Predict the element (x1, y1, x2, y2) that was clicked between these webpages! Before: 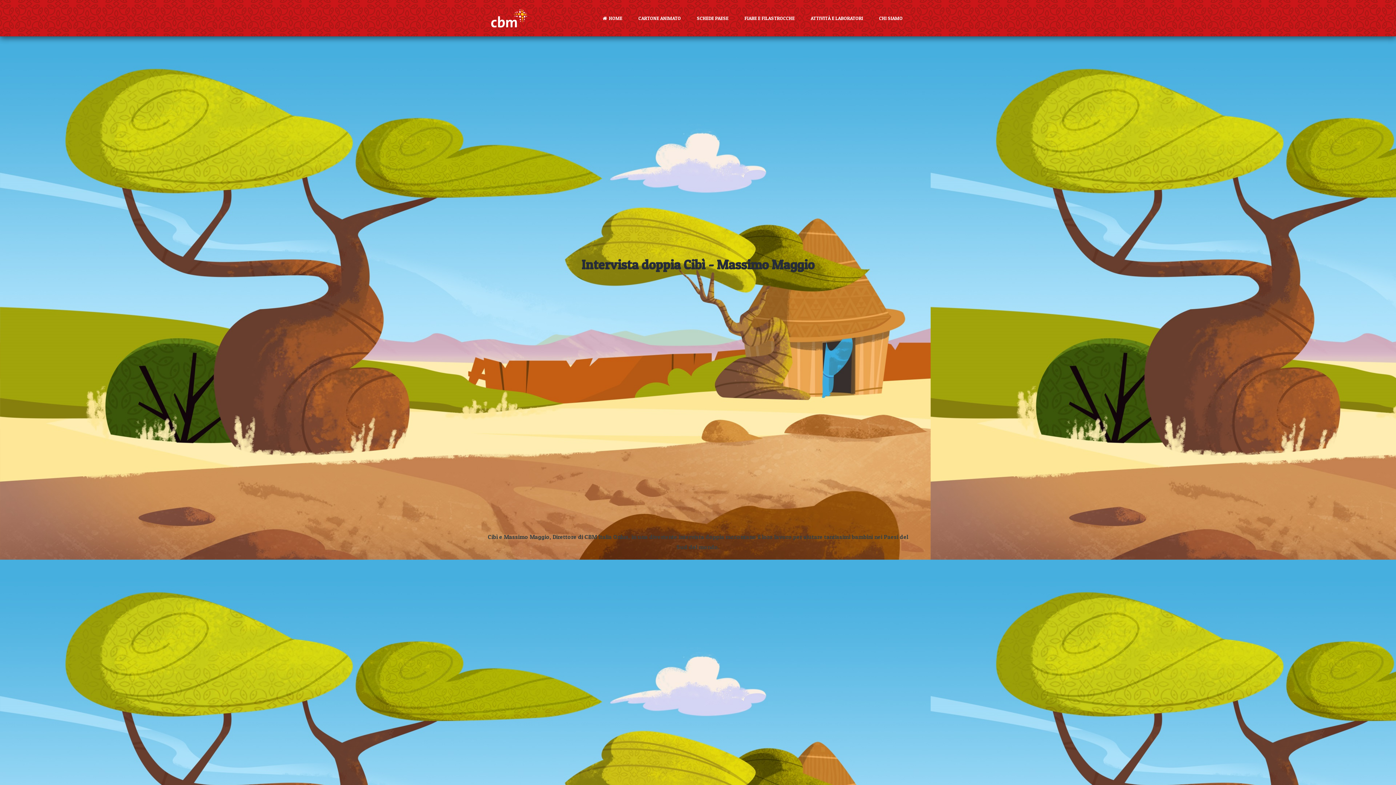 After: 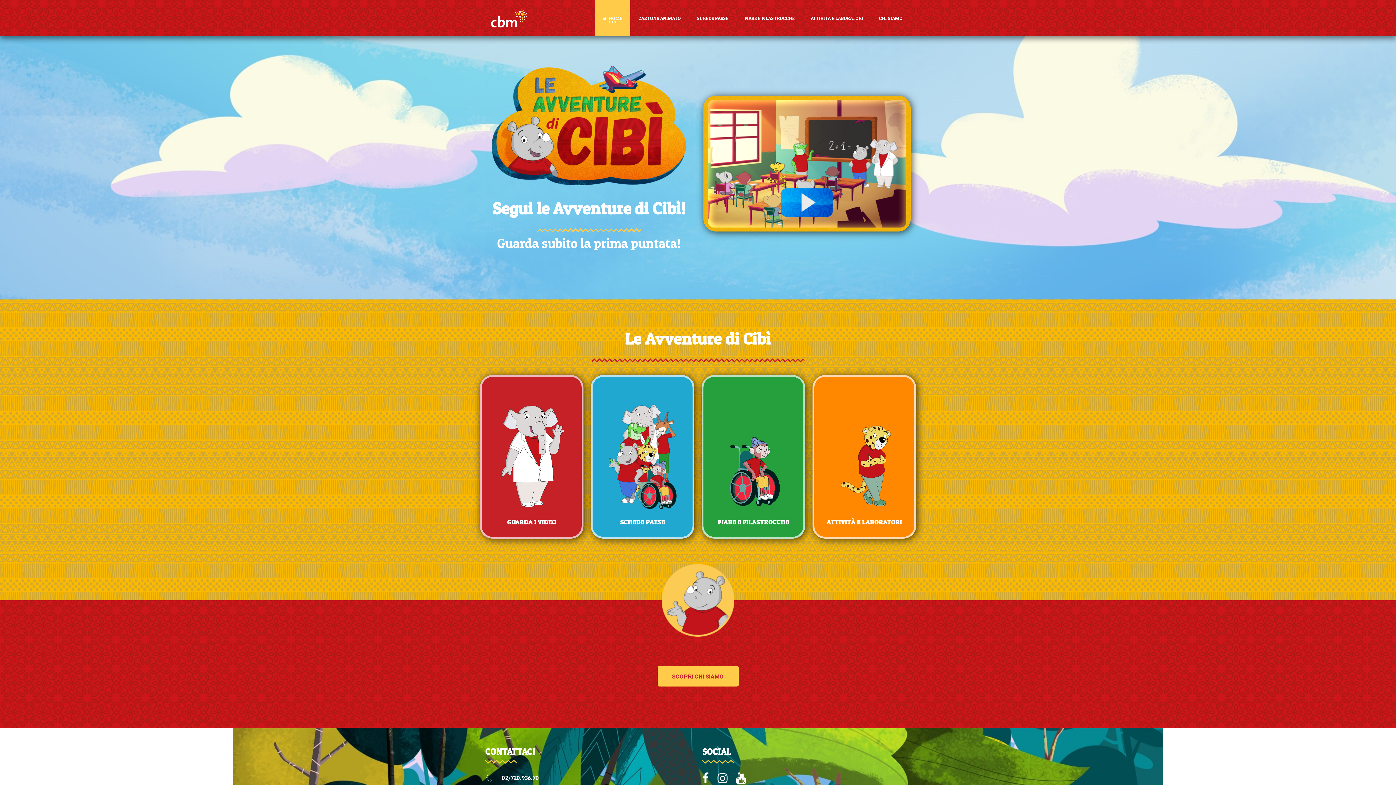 Action: label: HOME bbox: (594, 0, 630, 36)